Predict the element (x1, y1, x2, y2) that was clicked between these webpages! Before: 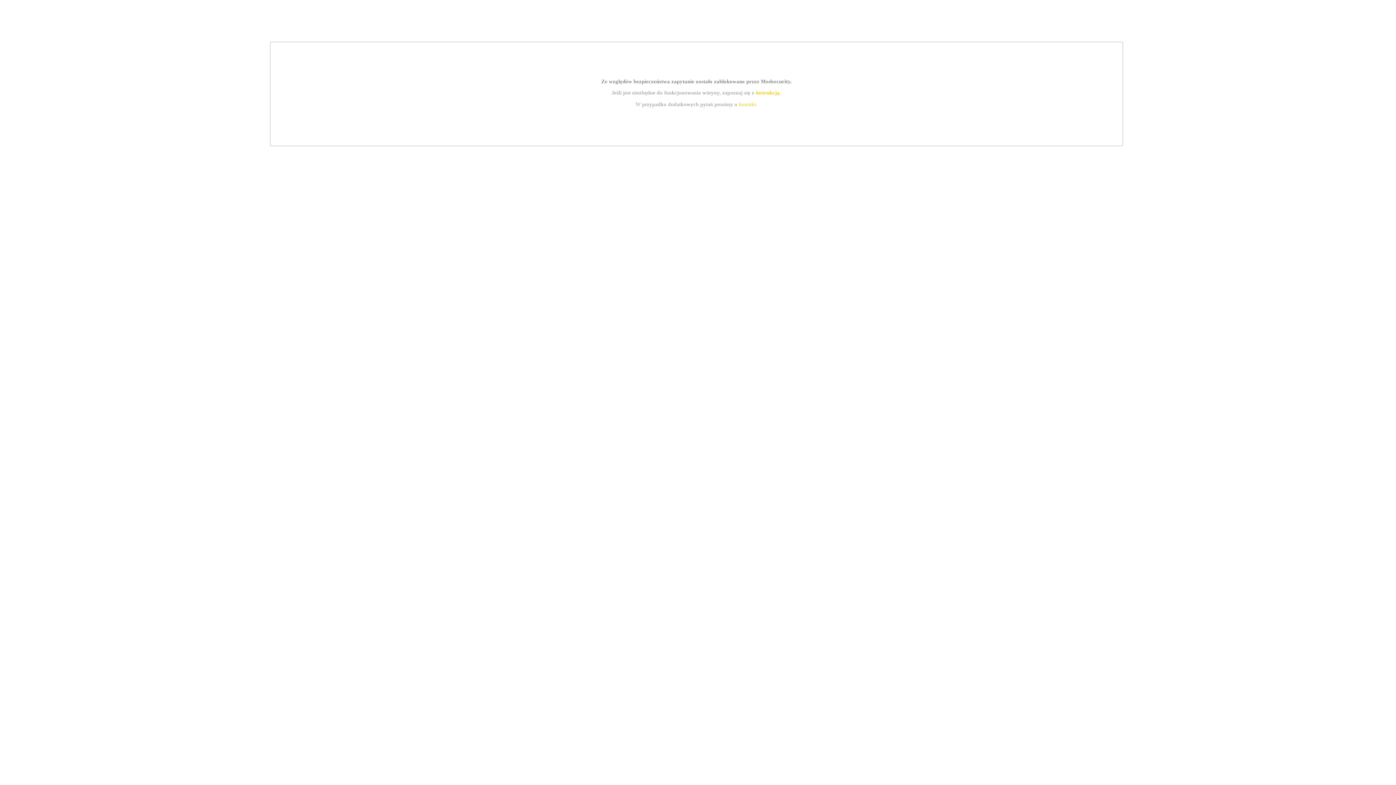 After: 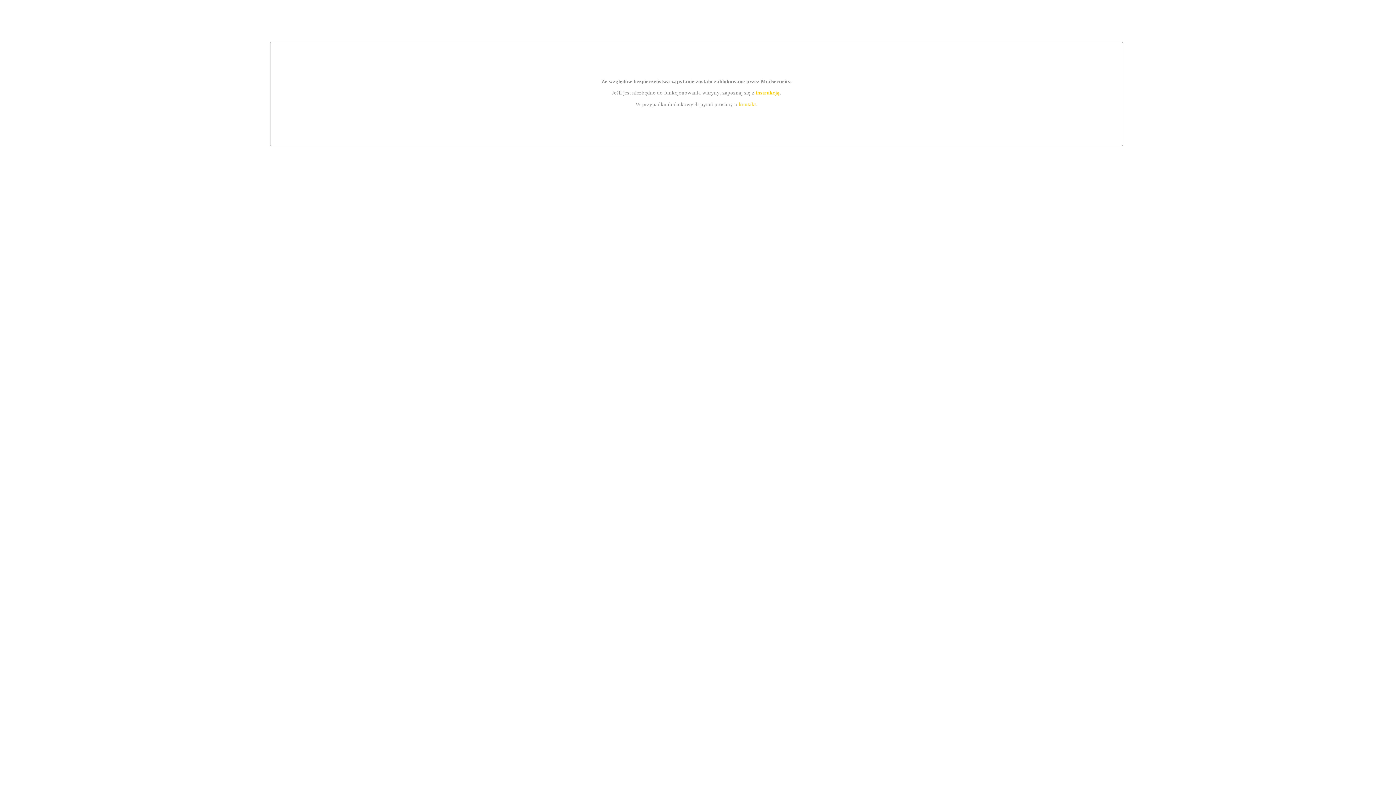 Action: label: kontakt bbox: (739, 101, 756, 107)